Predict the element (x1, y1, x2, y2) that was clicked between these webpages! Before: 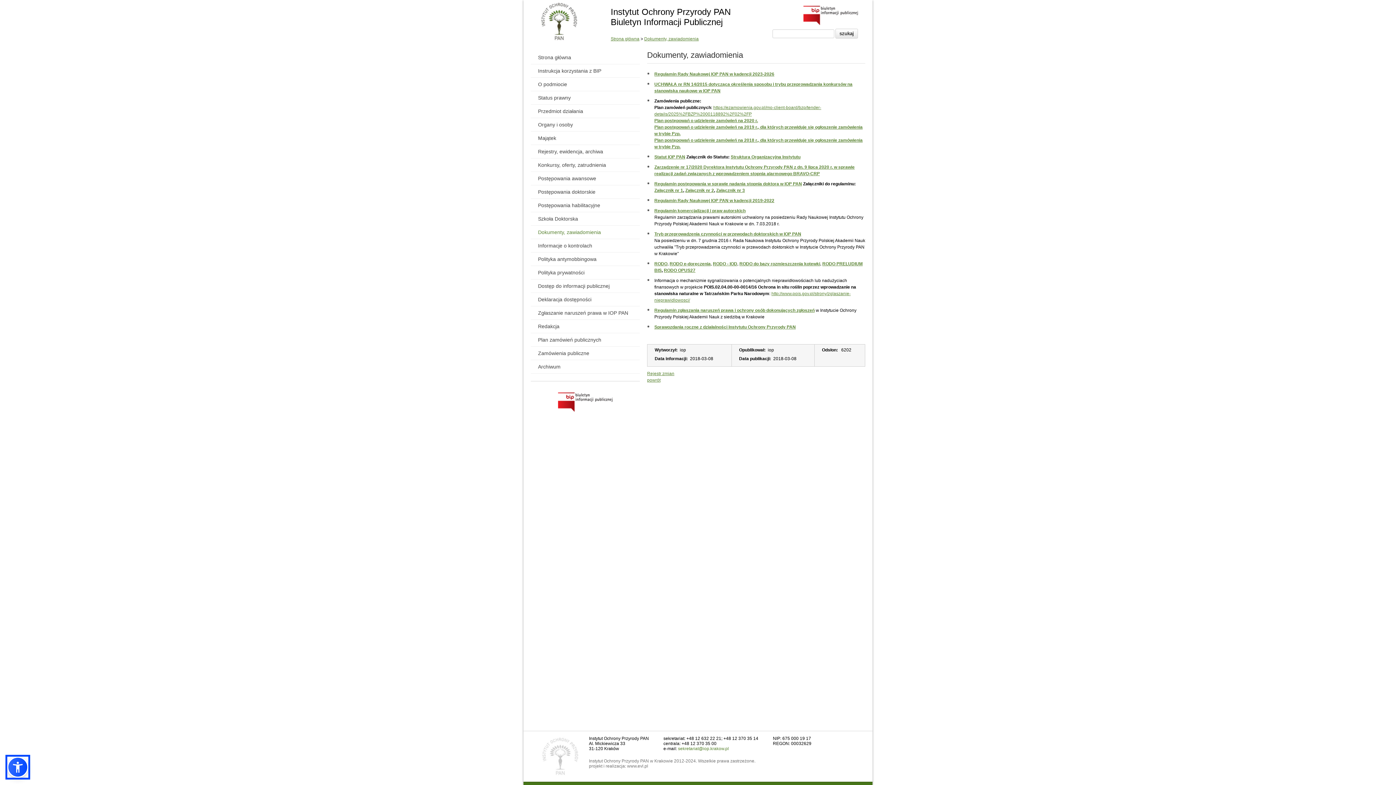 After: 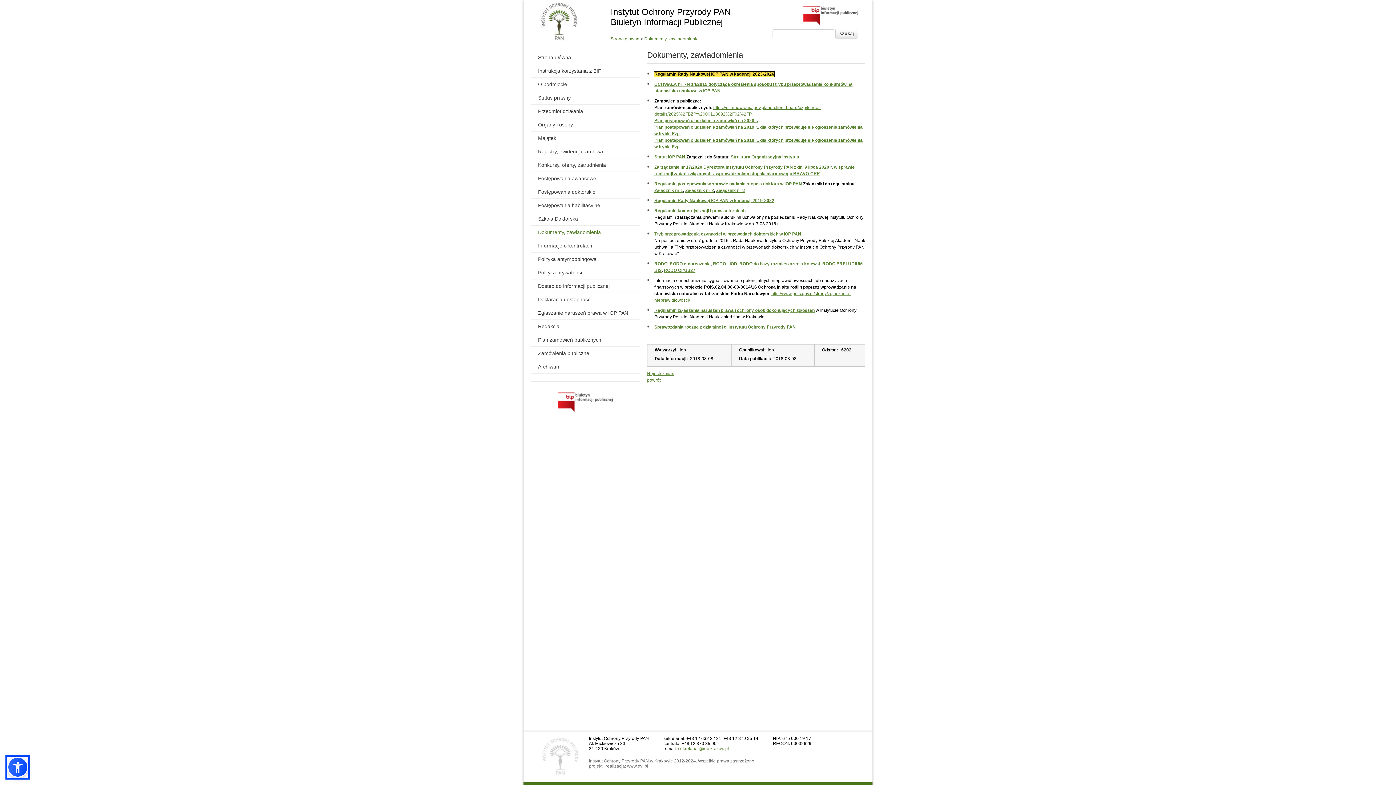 Action: label: Regulamin Rady Naukowej IOP PAN w kadencji 2023-2026 bbox: (654, 71, 774, 76)